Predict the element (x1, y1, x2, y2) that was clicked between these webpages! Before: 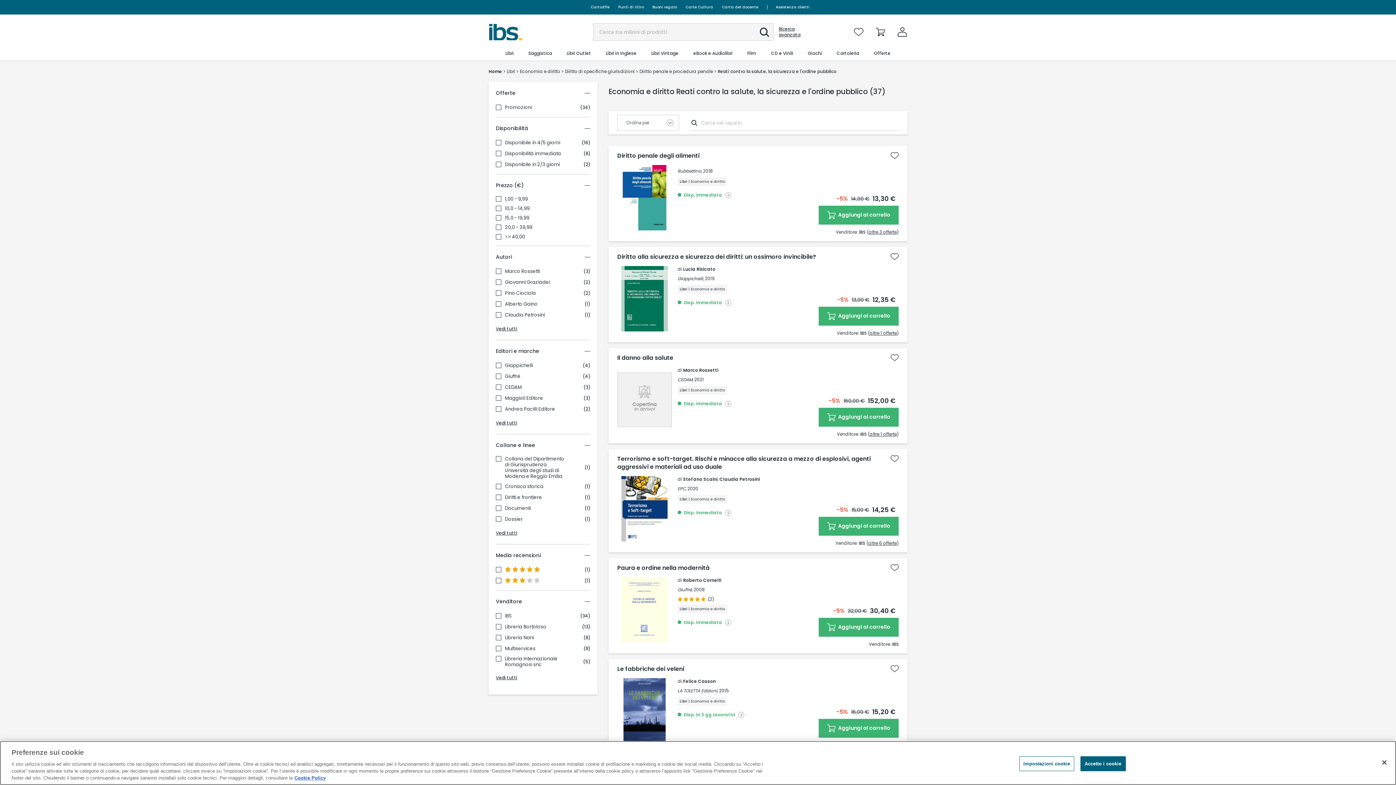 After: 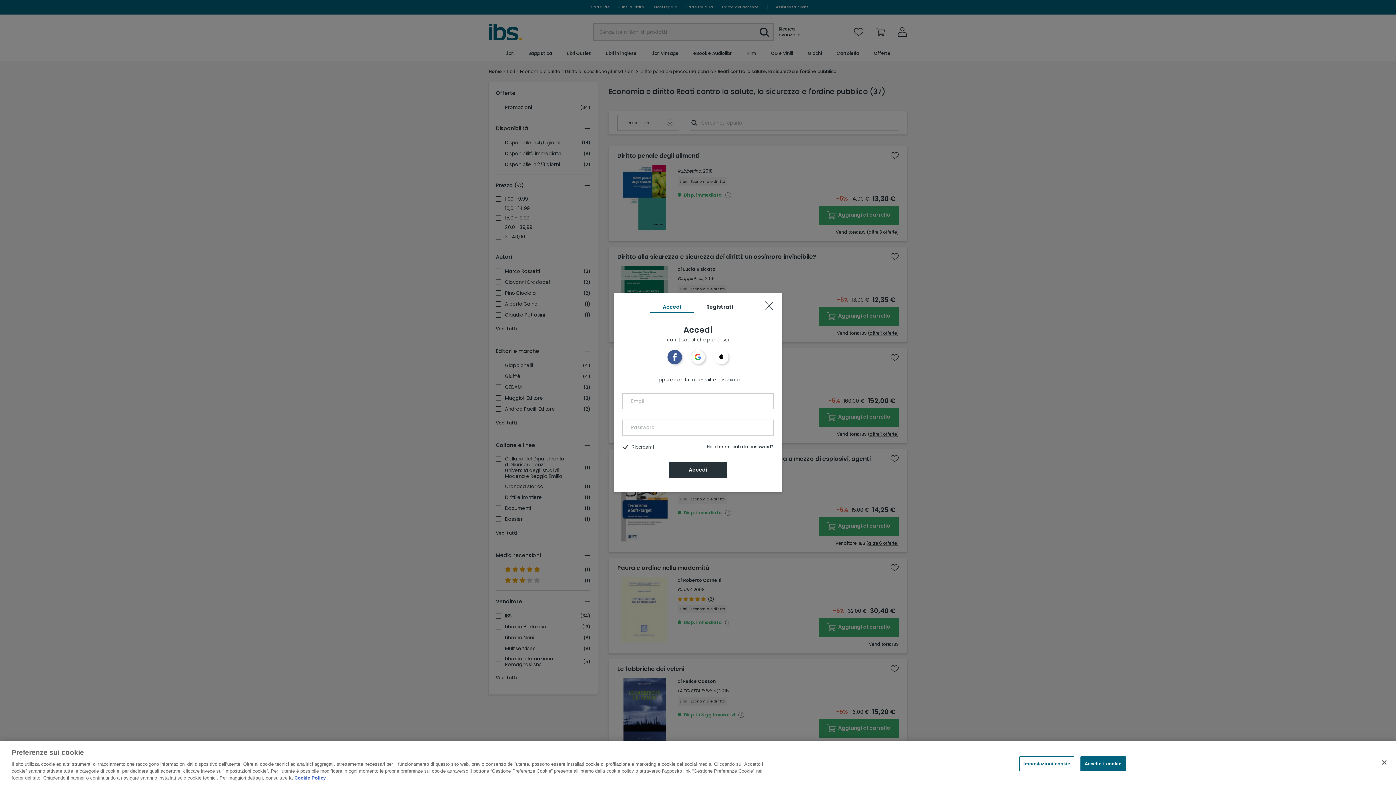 Action: bbox: (887, 451, 902, 466)